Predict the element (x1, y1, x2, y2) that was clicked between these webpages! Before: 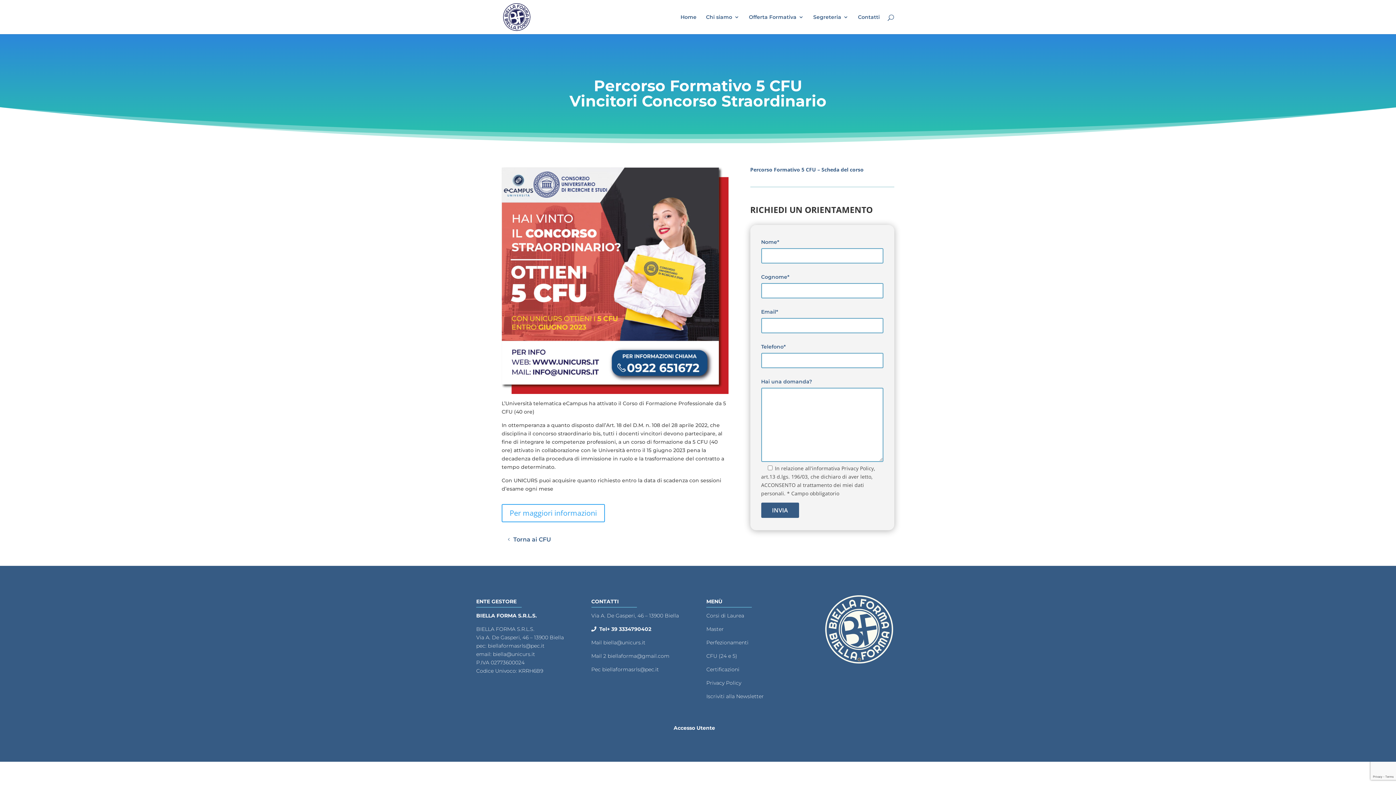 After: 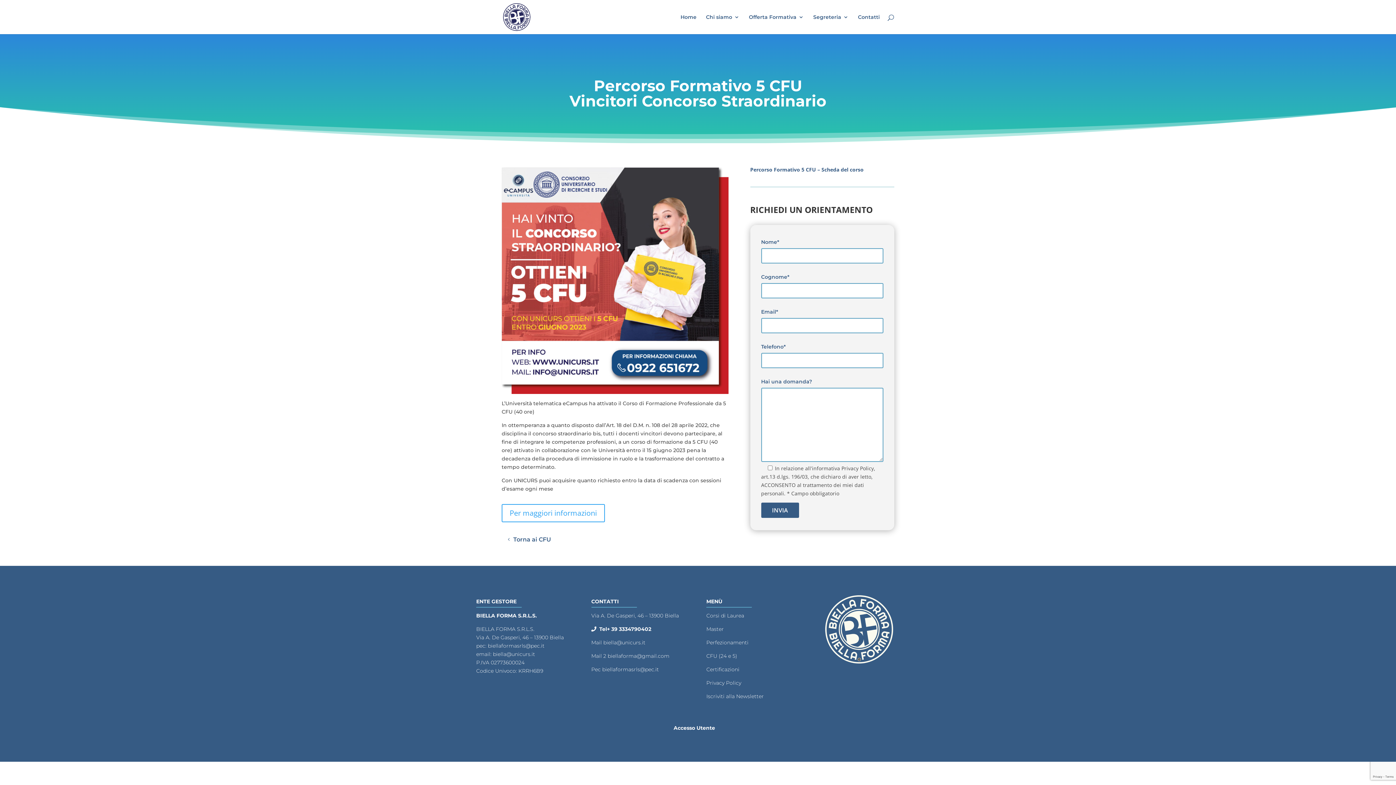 Action: bbox: (591, 639, 645, 646) label: Mail biella@unicurs.it